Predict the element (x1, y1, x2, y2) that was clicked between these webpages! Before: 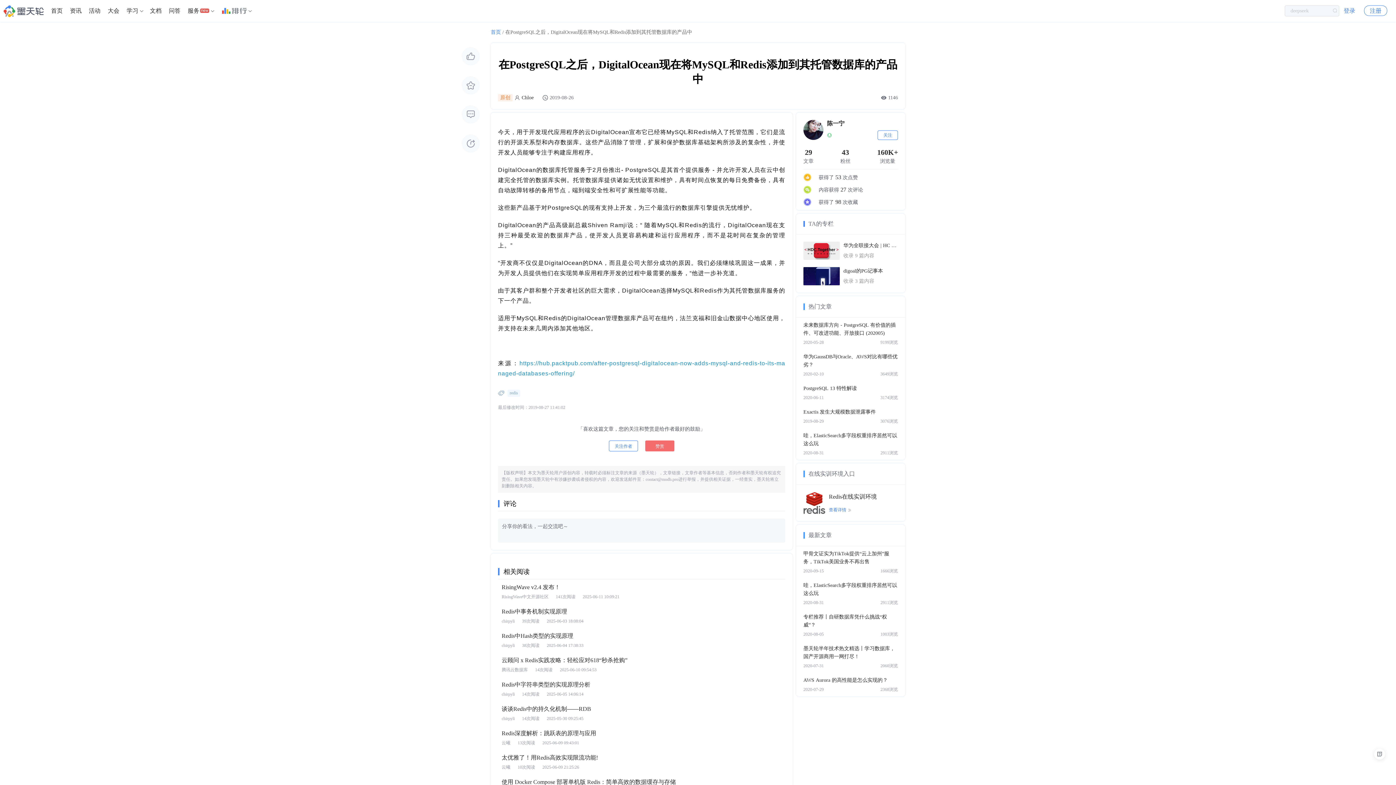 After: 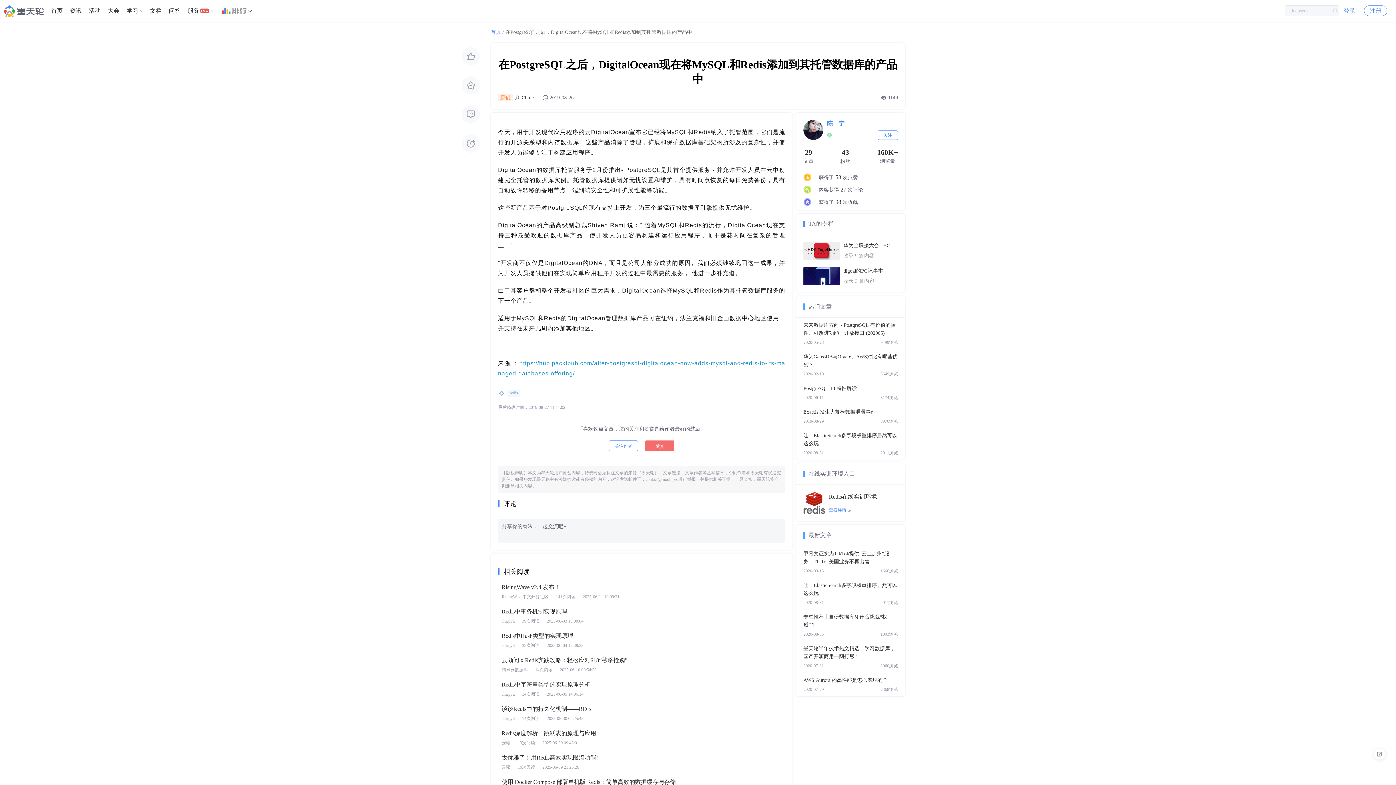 Action: bbox: (827, 120, 844, 127) label: 陈一宁